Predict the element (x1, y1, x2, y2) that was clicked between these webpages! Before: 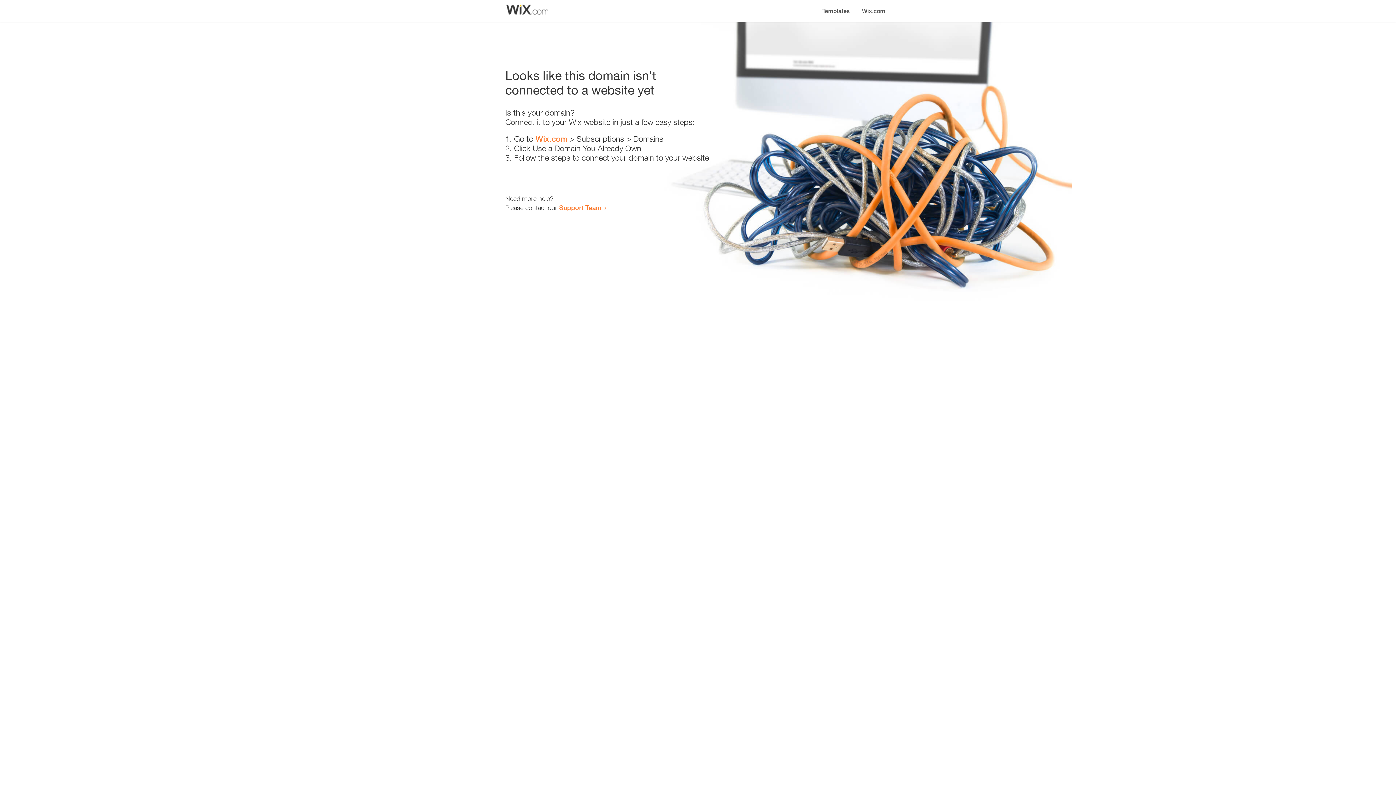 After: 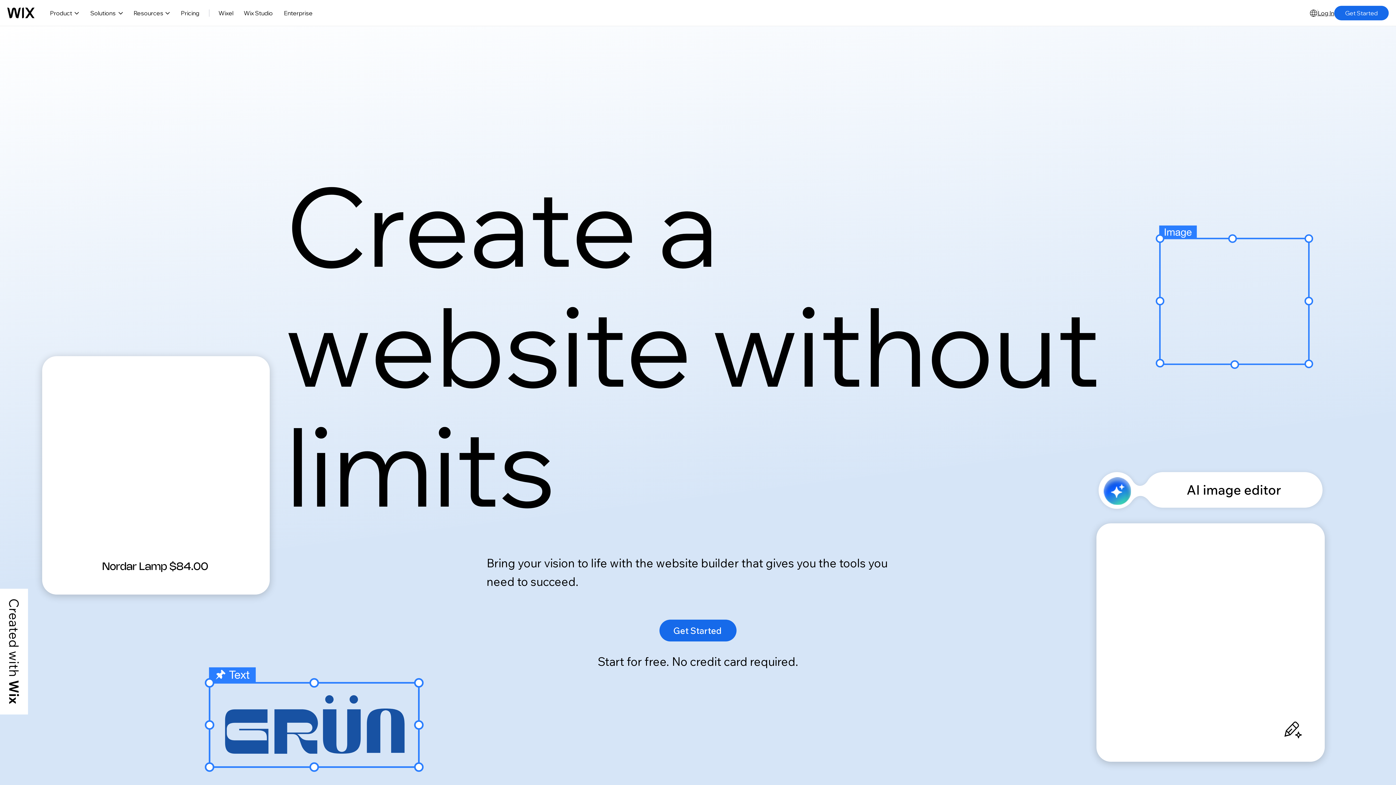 Action: label: Wix.com bbox: (856, 0, 890, 14)